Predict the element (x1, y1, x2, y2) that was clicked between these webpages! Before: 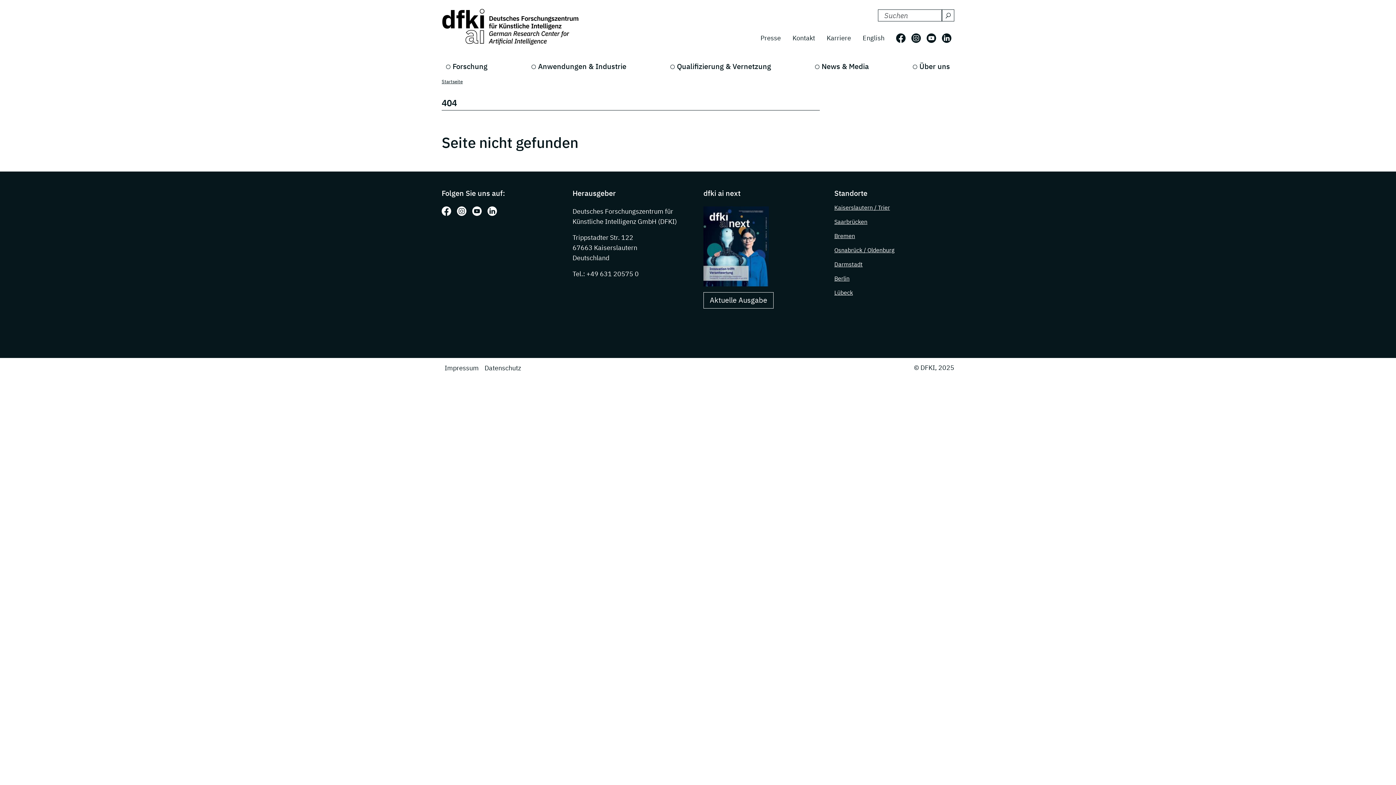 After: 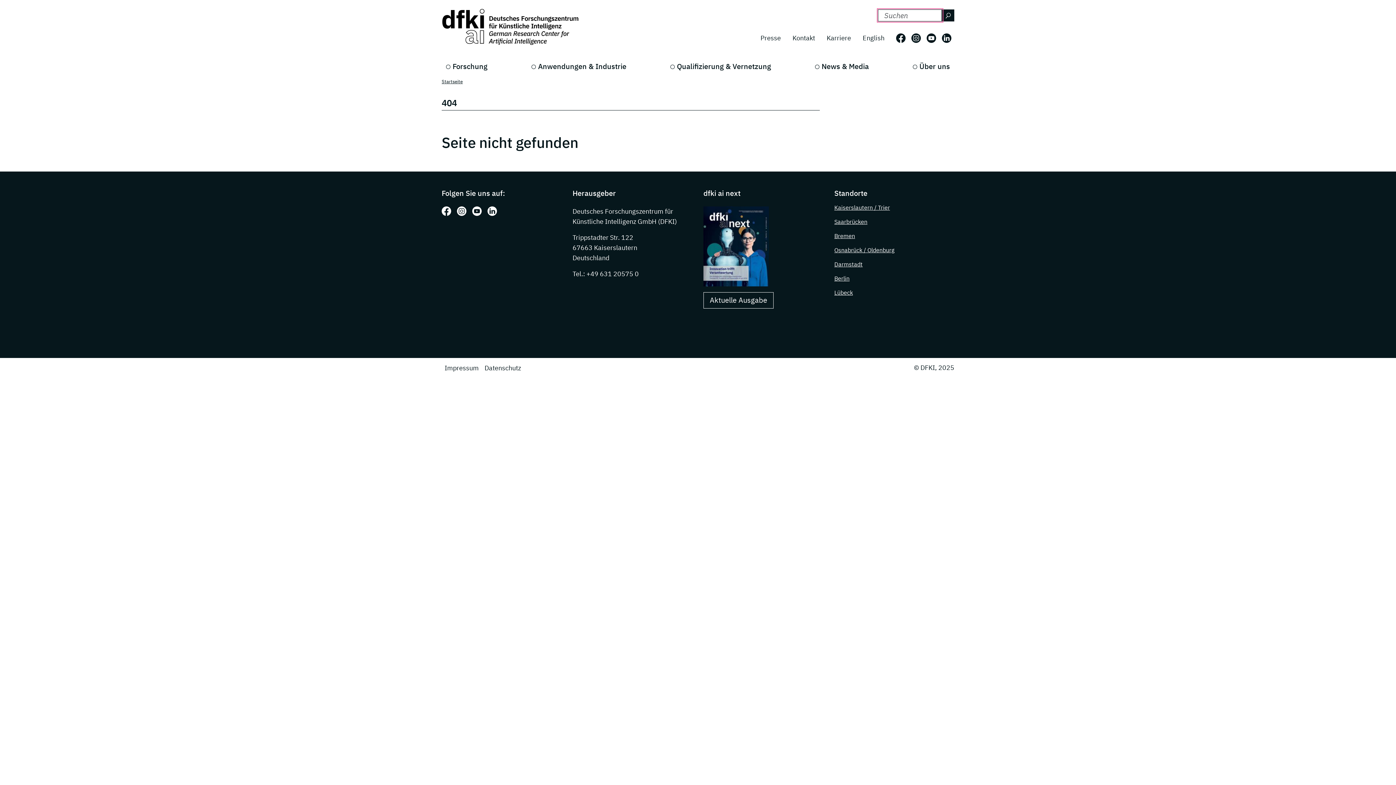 Action: bbox: (941, 9, 954, 21) label: Suchen